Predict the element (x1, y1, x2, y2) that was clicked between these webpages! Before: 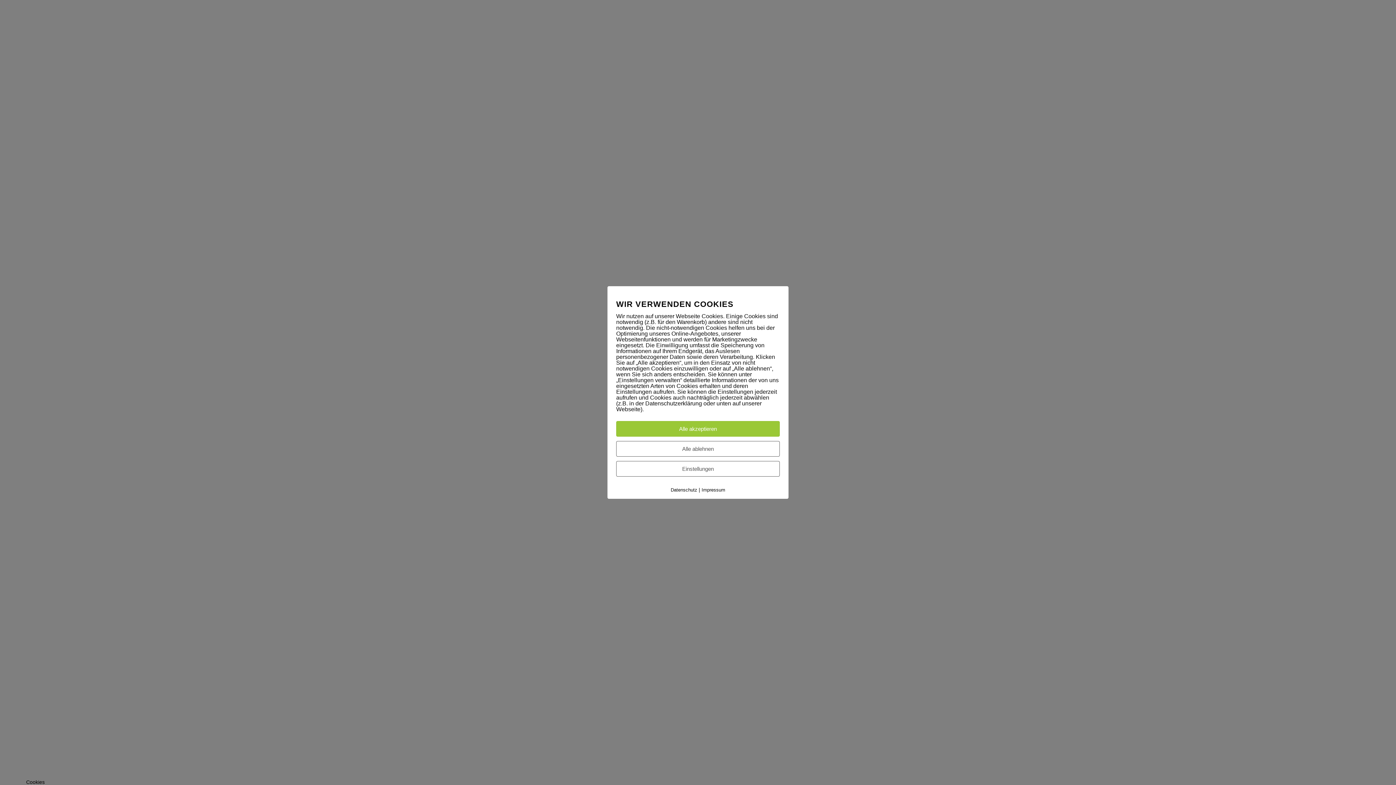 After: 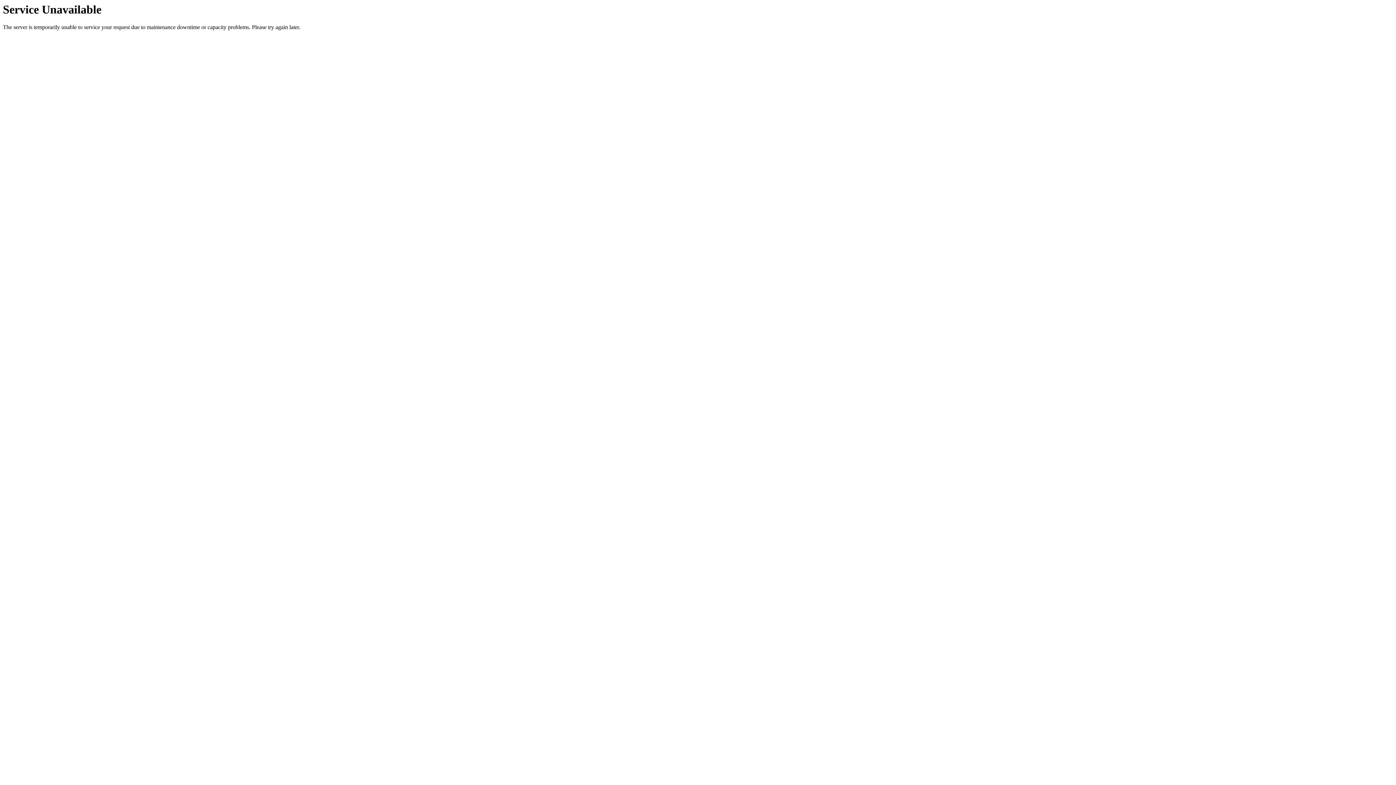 Action: label: Datenschutz bbox: (670, 487, 697, 492)